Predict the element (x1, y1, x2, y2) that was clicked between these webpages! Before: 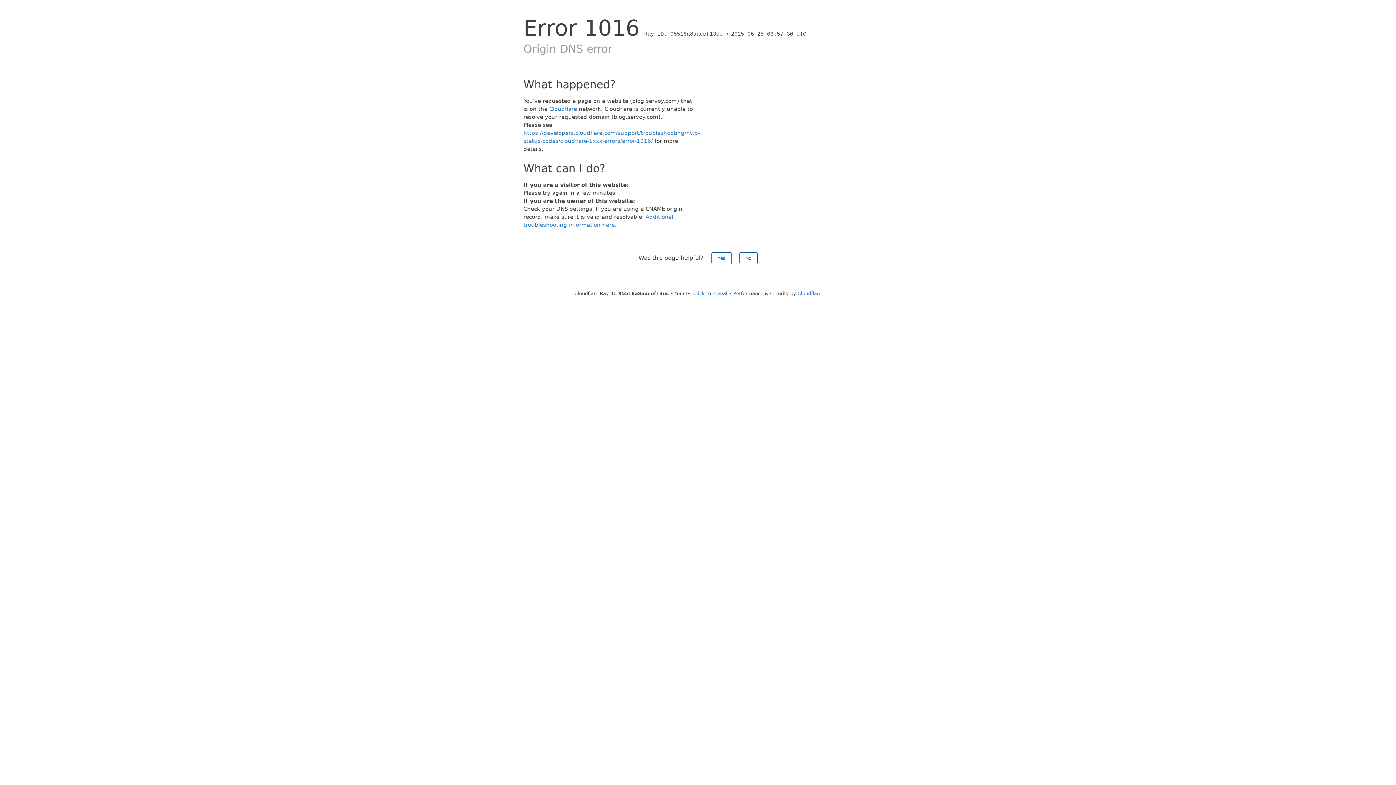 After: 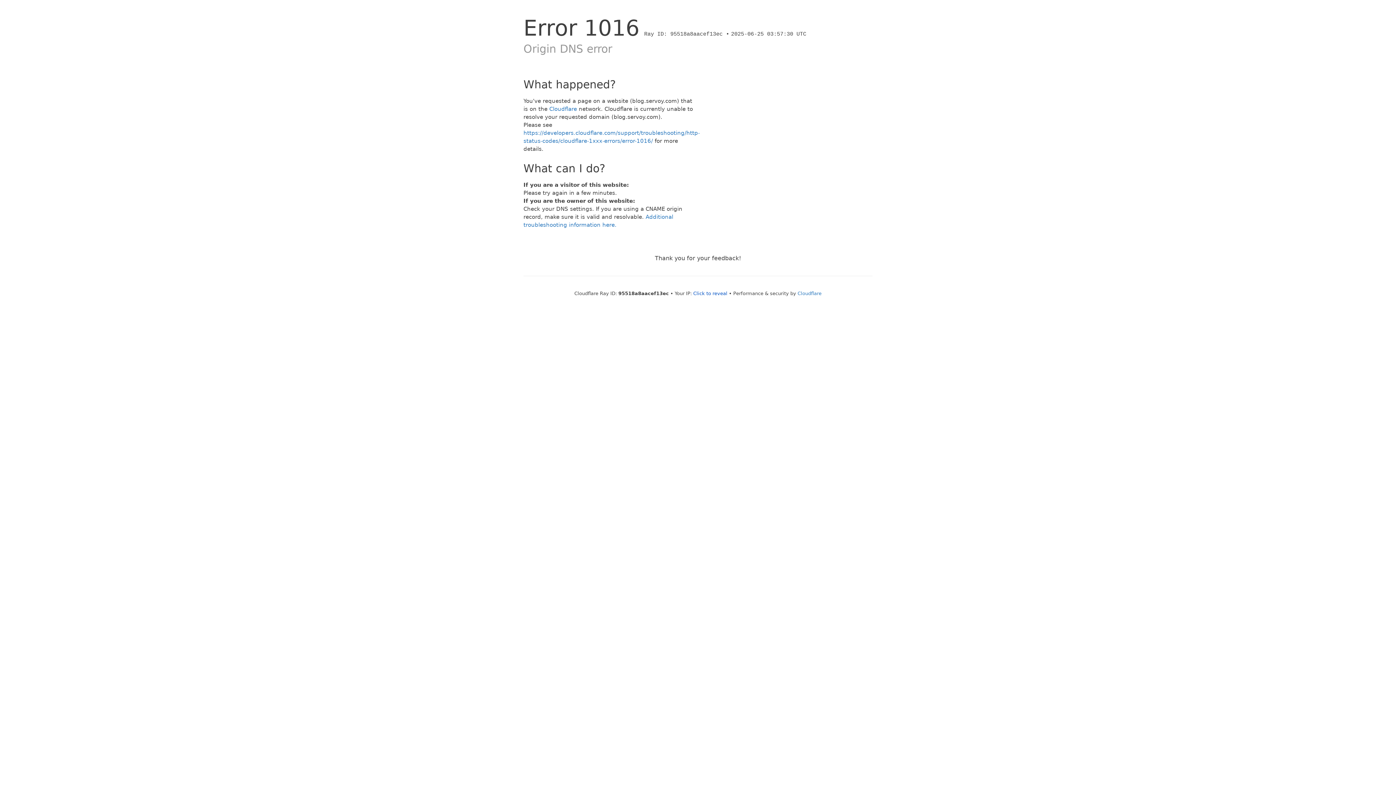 Action: bbox: (739, 252, 757, 264) label: No